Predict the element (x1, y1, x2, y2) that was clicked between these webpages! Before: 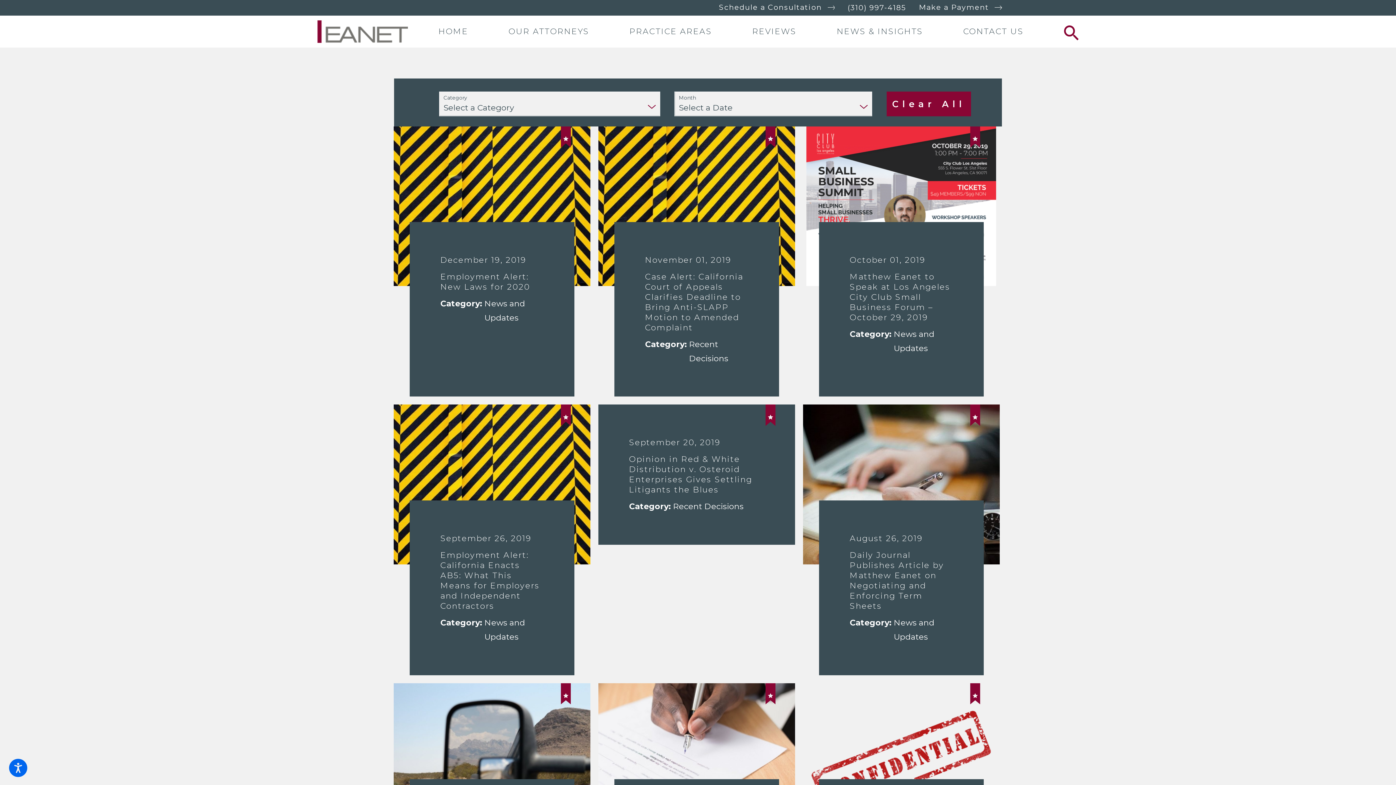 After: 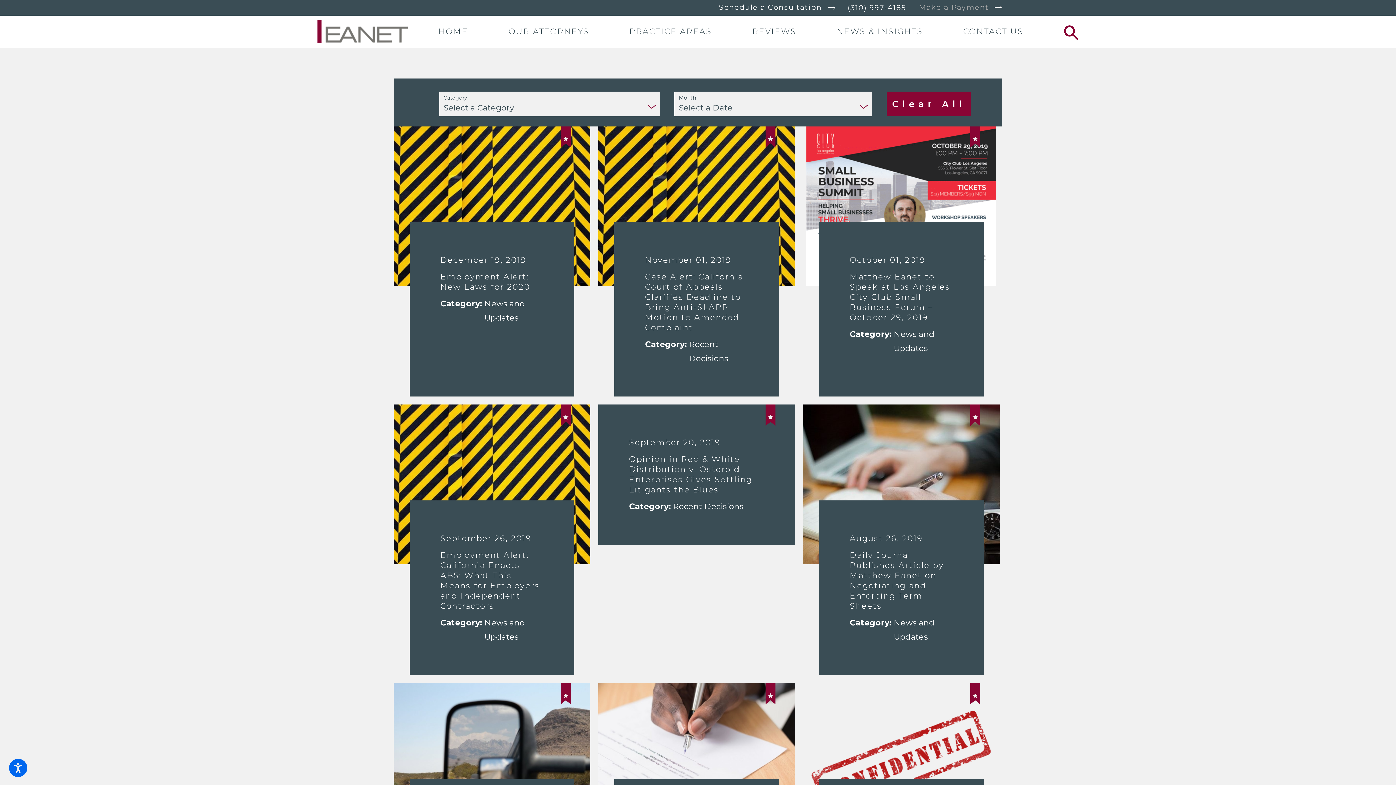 Action: label: New Window bbox: (919, 0, 1002, 15)